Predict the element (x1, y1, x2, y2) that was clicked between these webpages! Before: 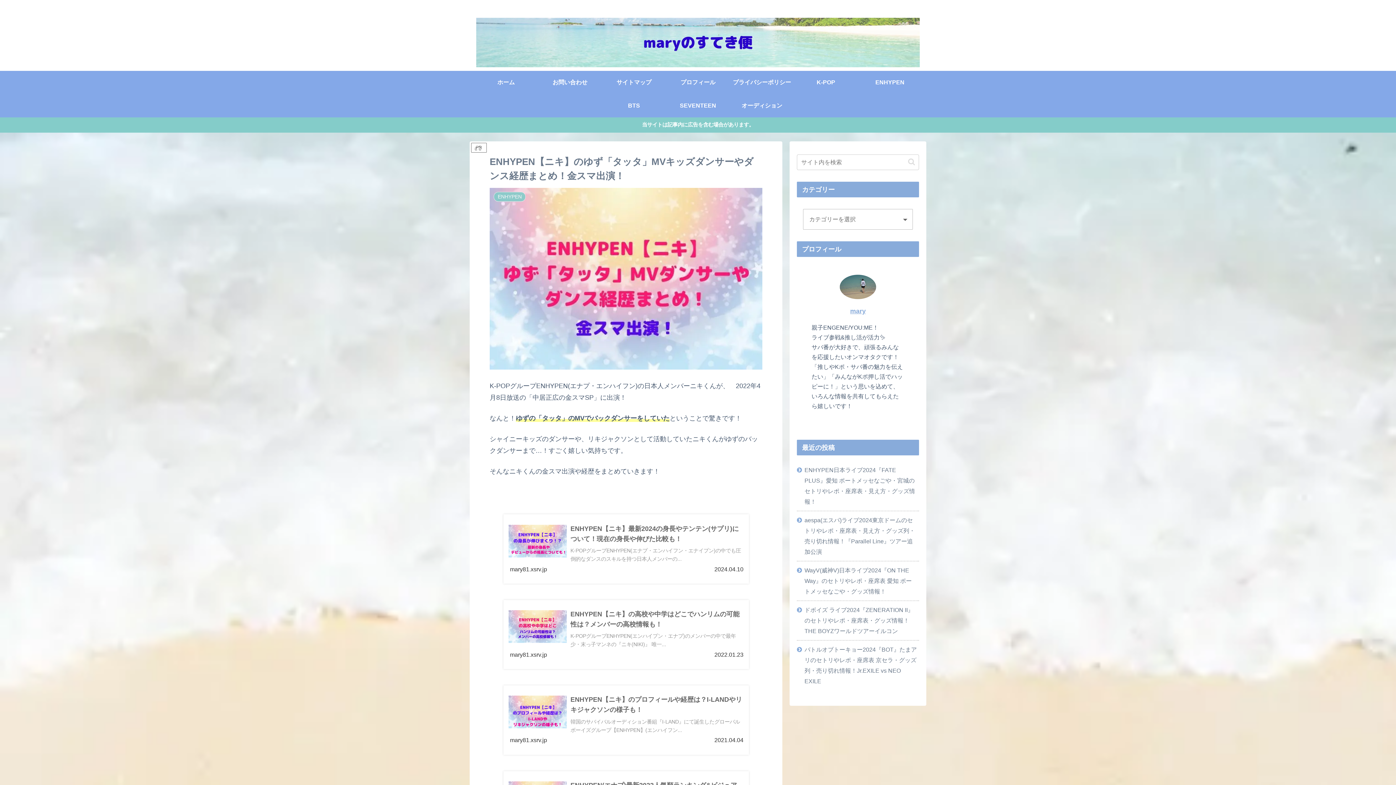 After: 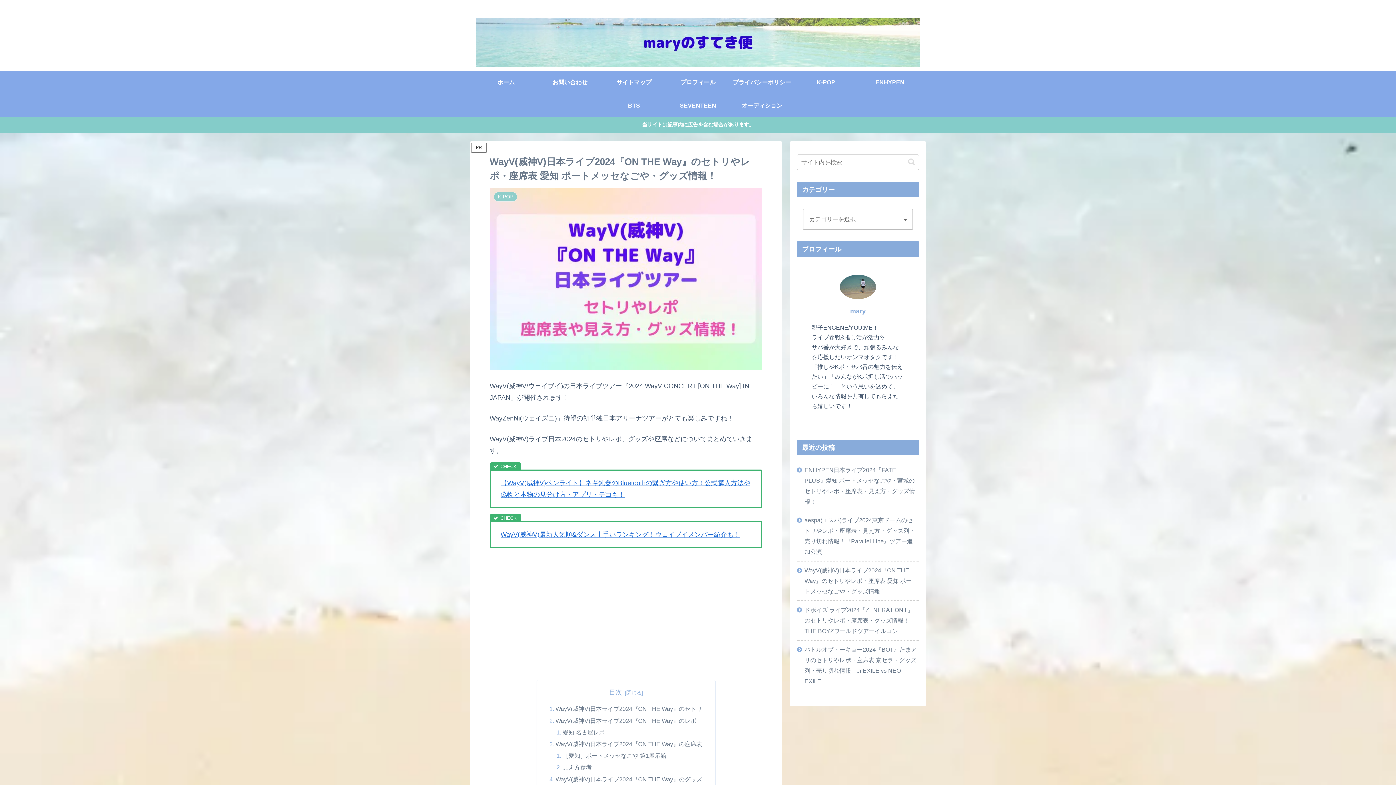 Action: label: WayV(威神V)日本ライブ2024『ON THE Way』のセトリやレポ・座席表 愛知 ポートメッセなごや・グッズ情報！ bbox: (797, 561, 919, 600)